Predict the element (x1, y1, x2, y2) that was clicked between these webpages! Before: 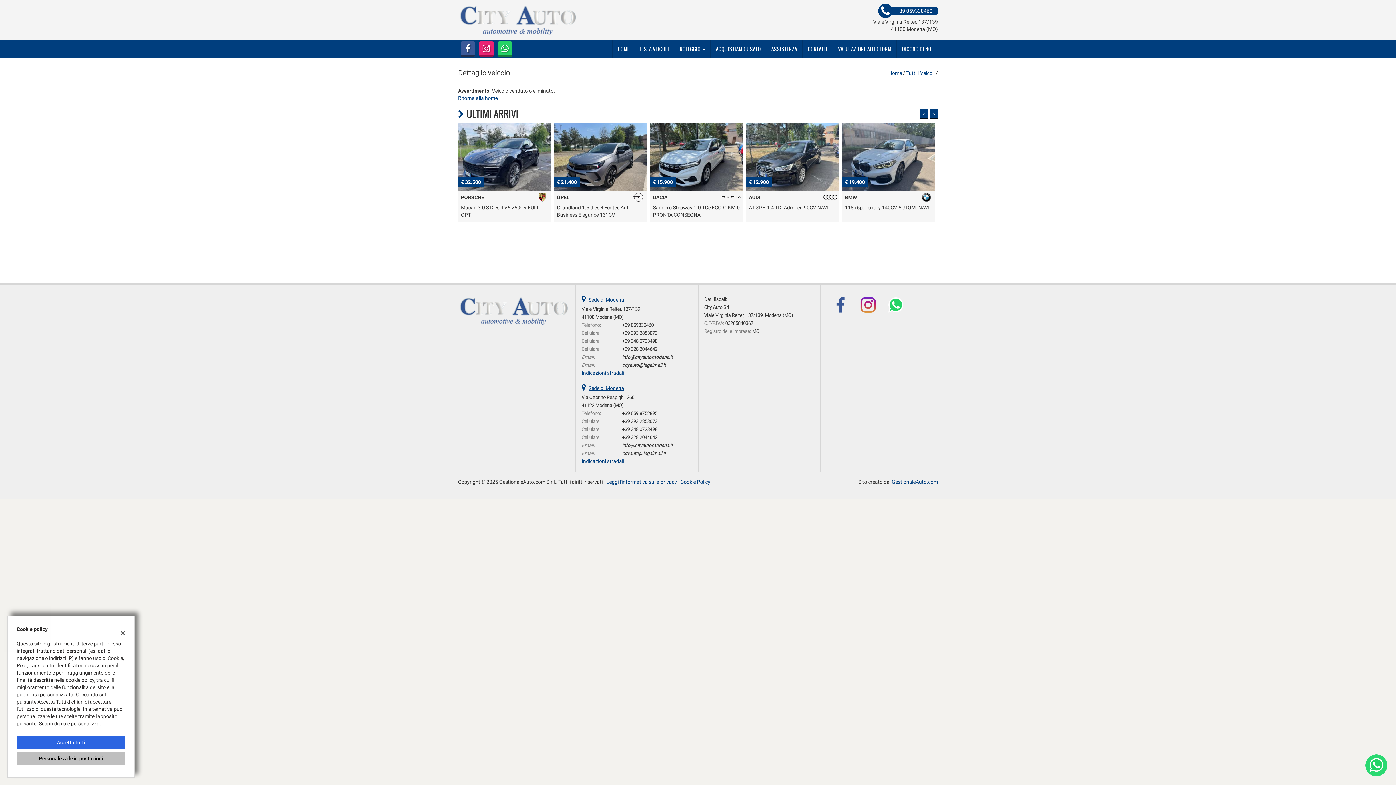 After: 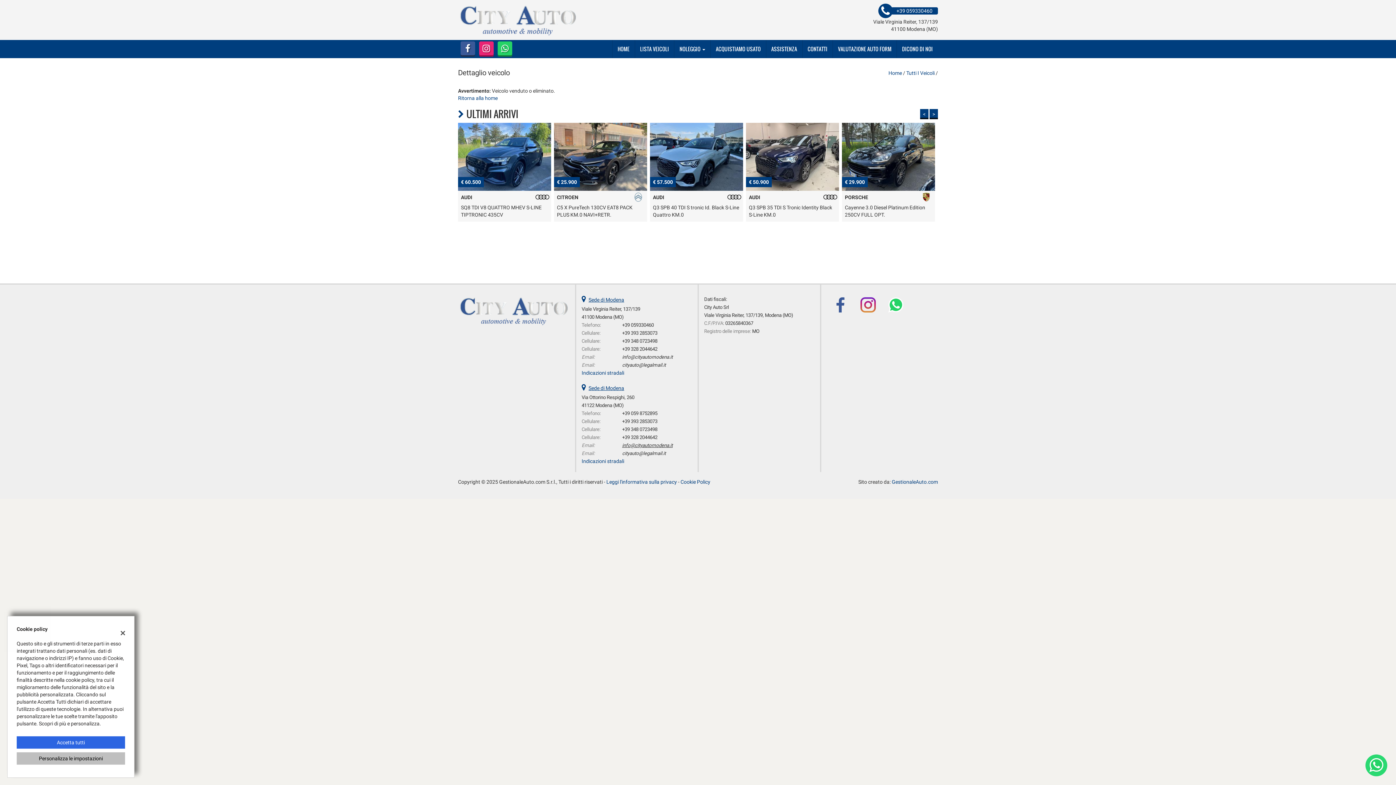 Action: label: info@cityautomodena.it bbox: (622, 442, 672, 448)